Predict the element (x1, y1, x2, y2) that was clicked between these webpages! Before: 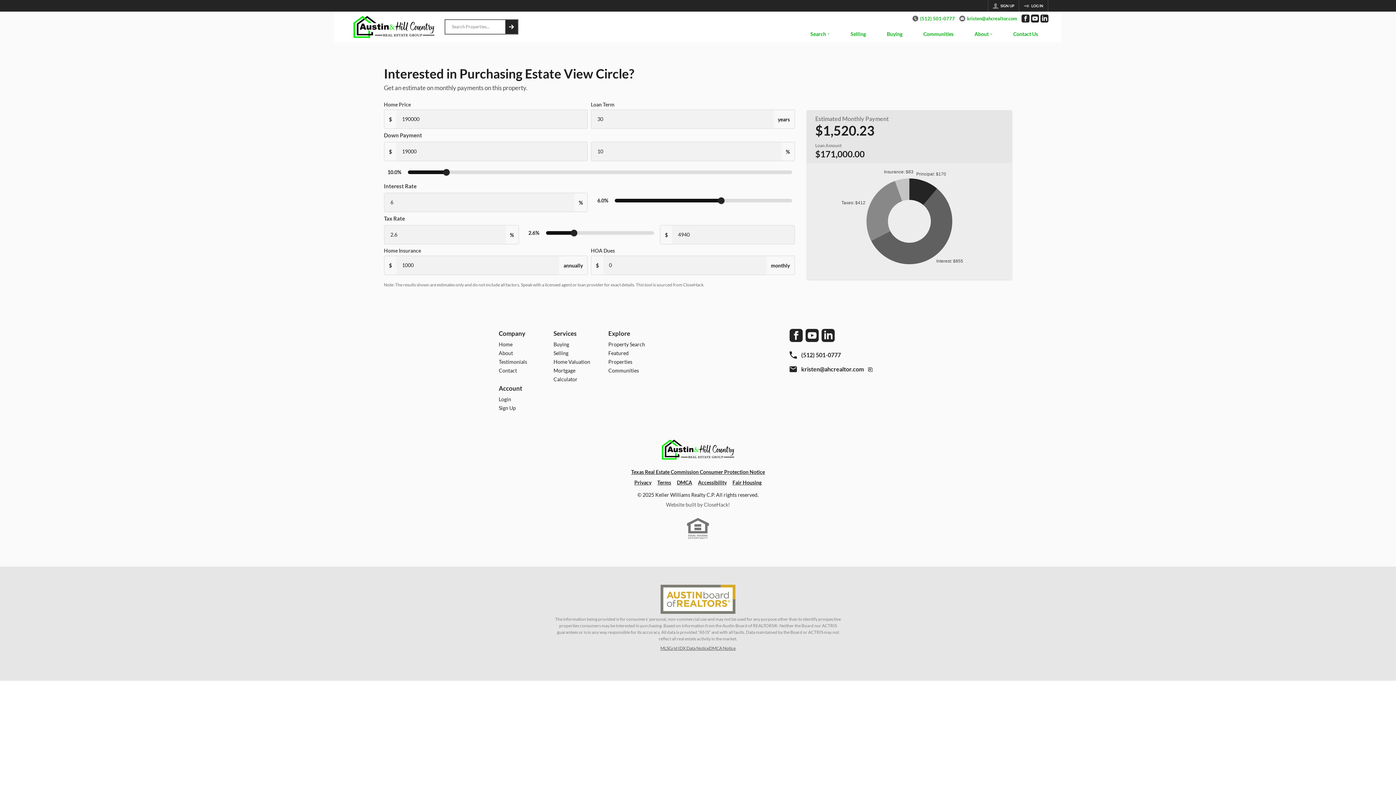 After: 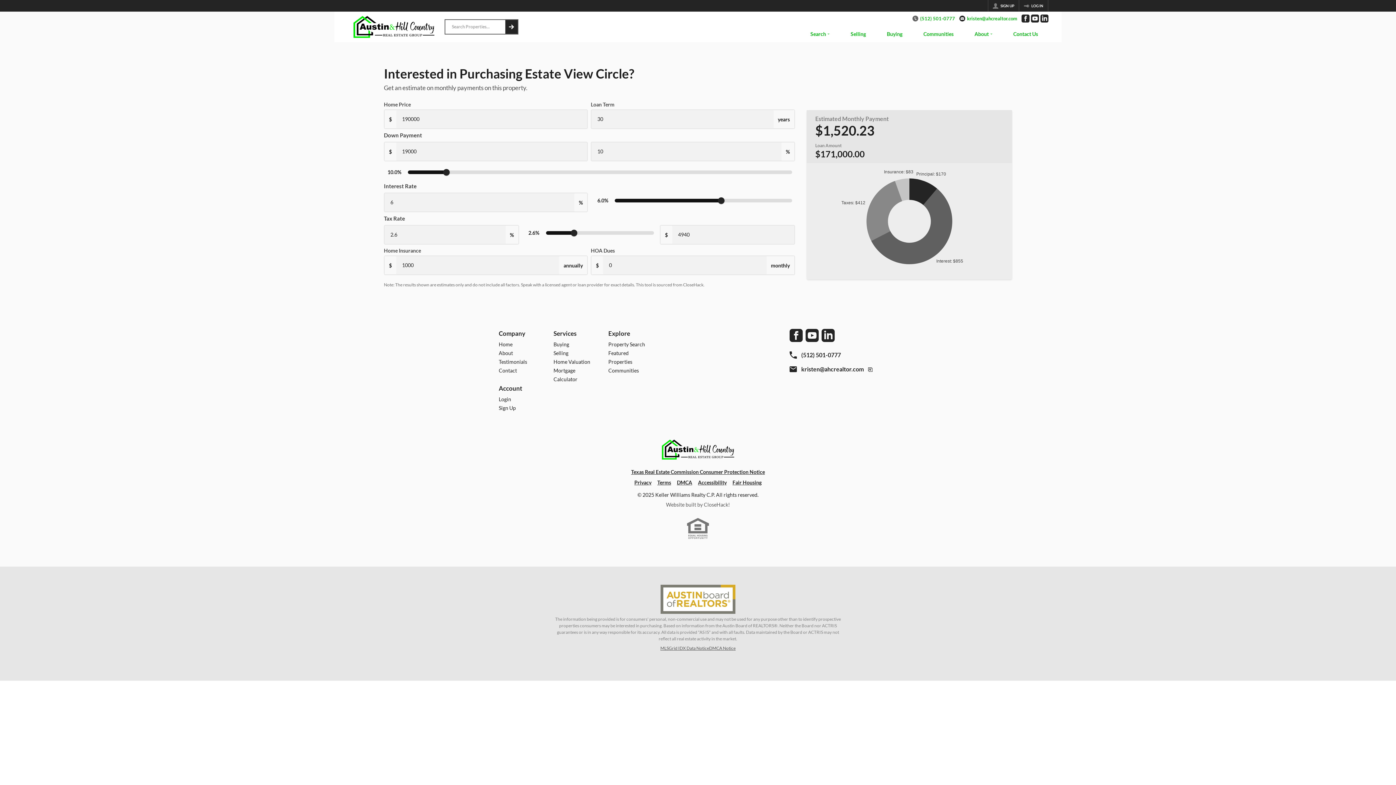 Action: label: kristen@ahcrealtor.com bbox: (959, 15, 1017, 21)